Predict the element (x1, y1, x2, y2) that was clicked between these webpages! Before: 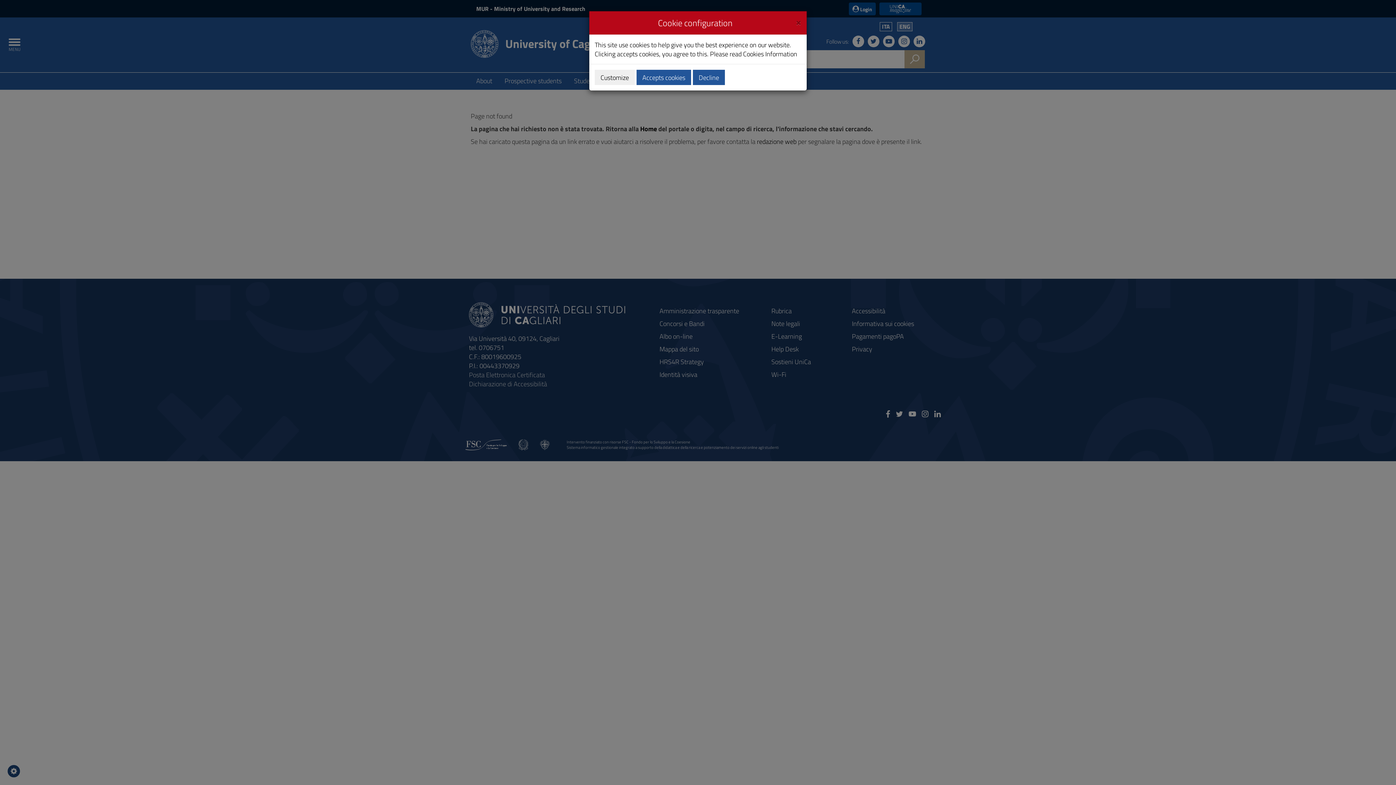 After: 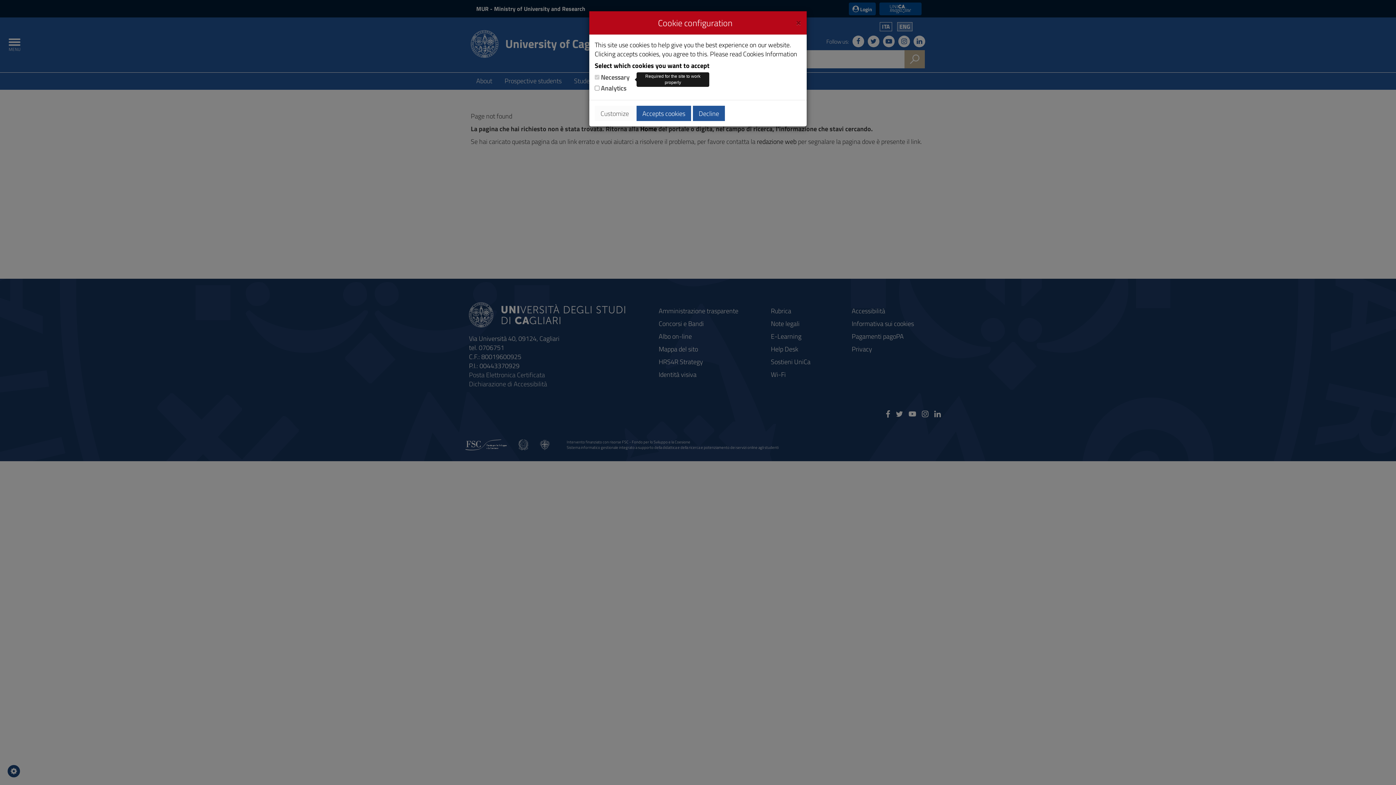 Action: bbox: (594, 69, 634, 85) label: Customize